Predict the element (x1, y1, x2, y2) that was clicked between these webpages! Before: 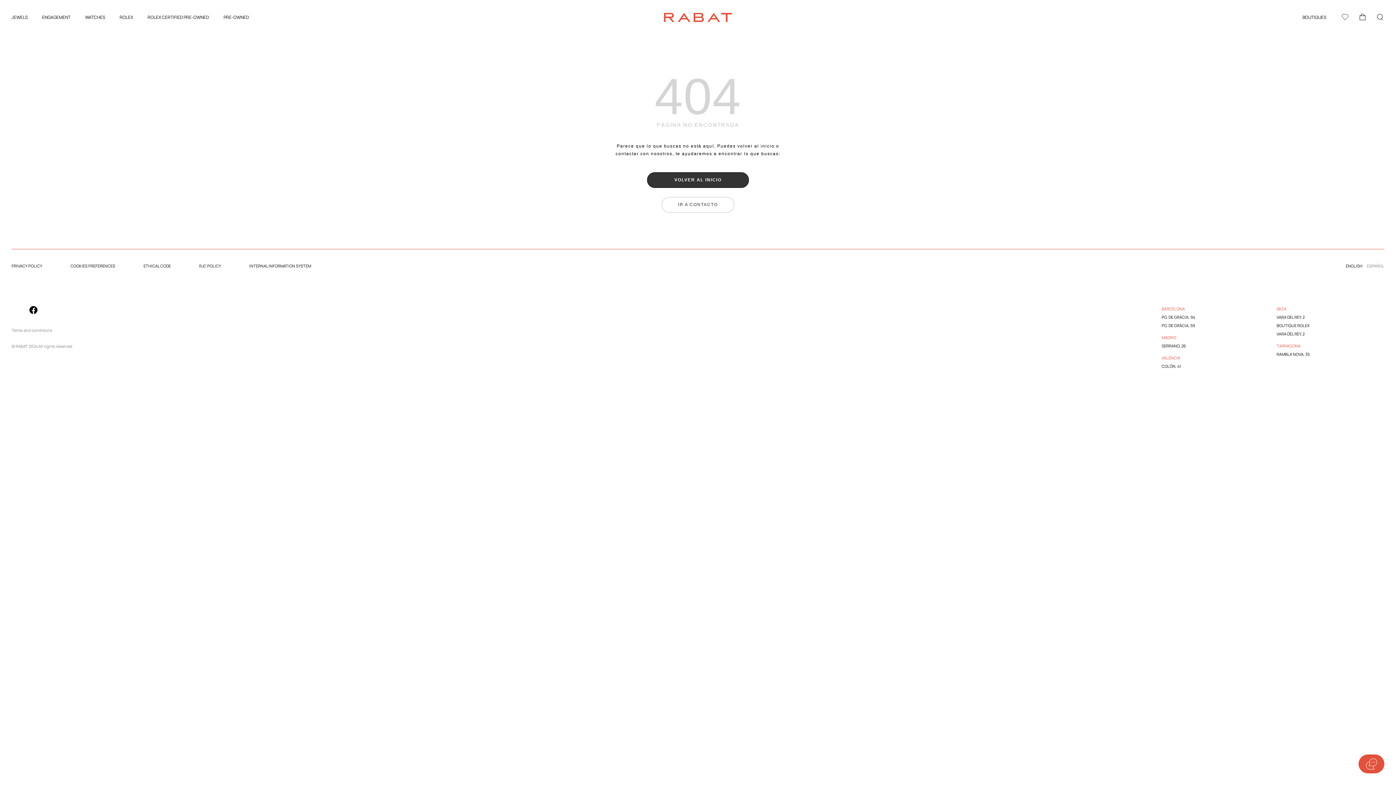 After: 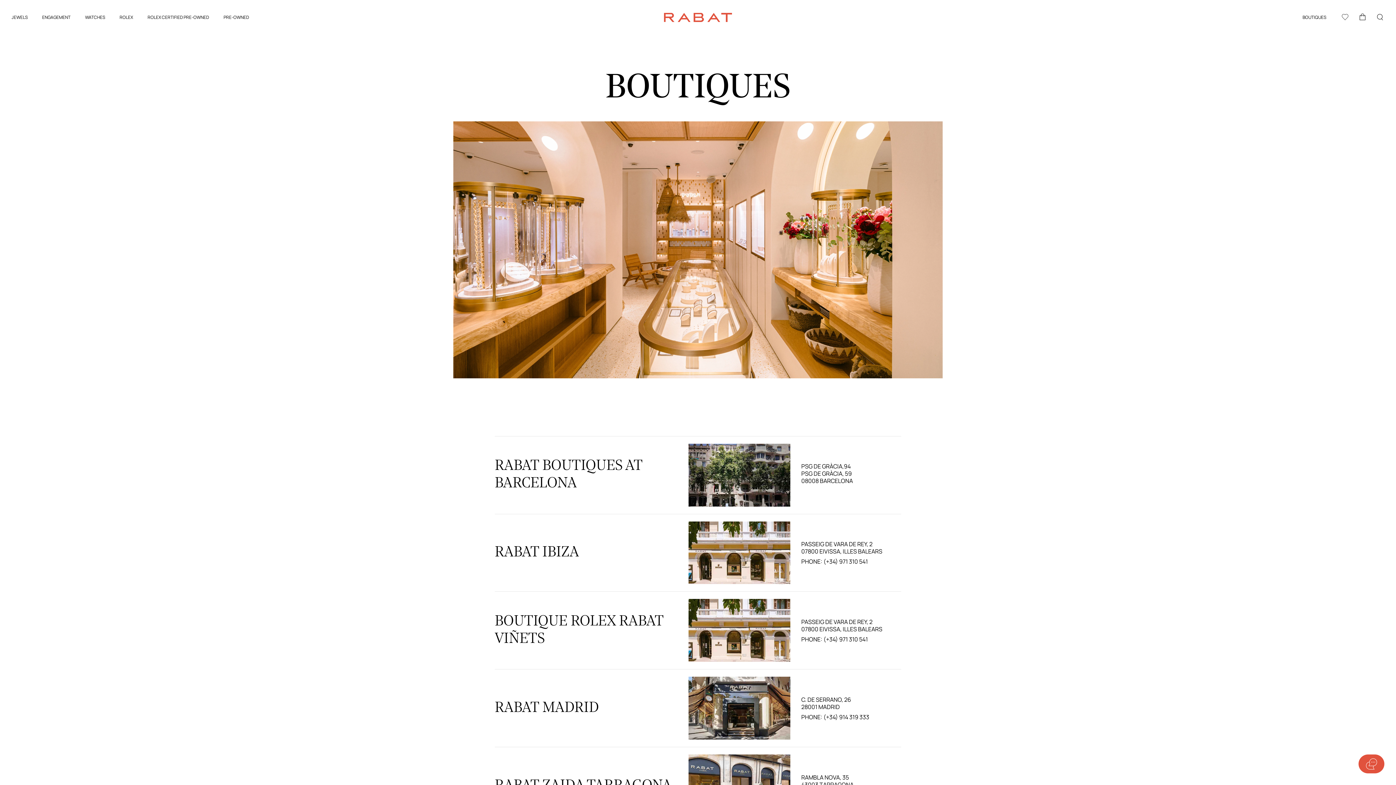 Action: bbox: (1302, 12, 1326, 22) label: BOUTIQUES